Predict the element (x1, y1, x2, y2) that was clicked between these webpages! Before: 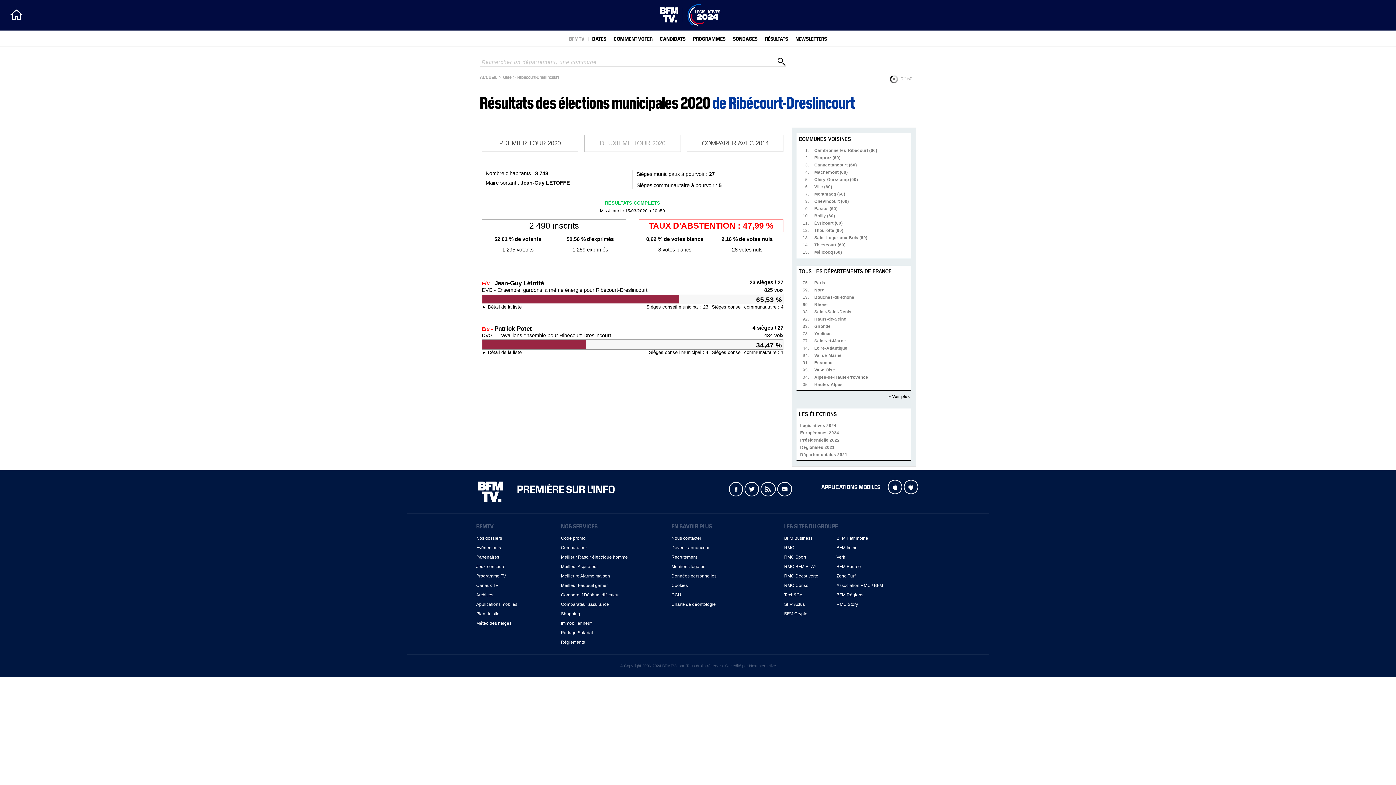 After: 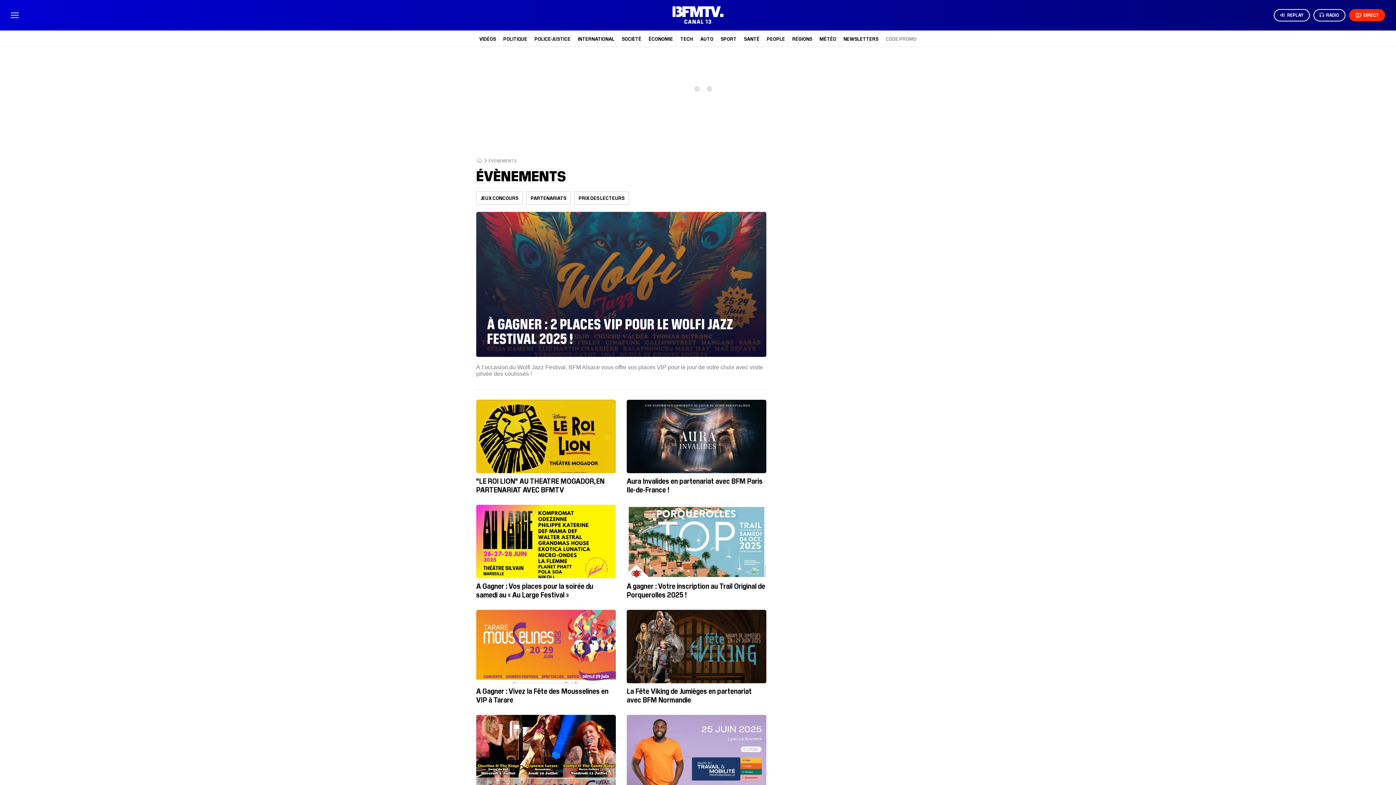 Action: label: Événements bbox: (476, 545, 501, 550)